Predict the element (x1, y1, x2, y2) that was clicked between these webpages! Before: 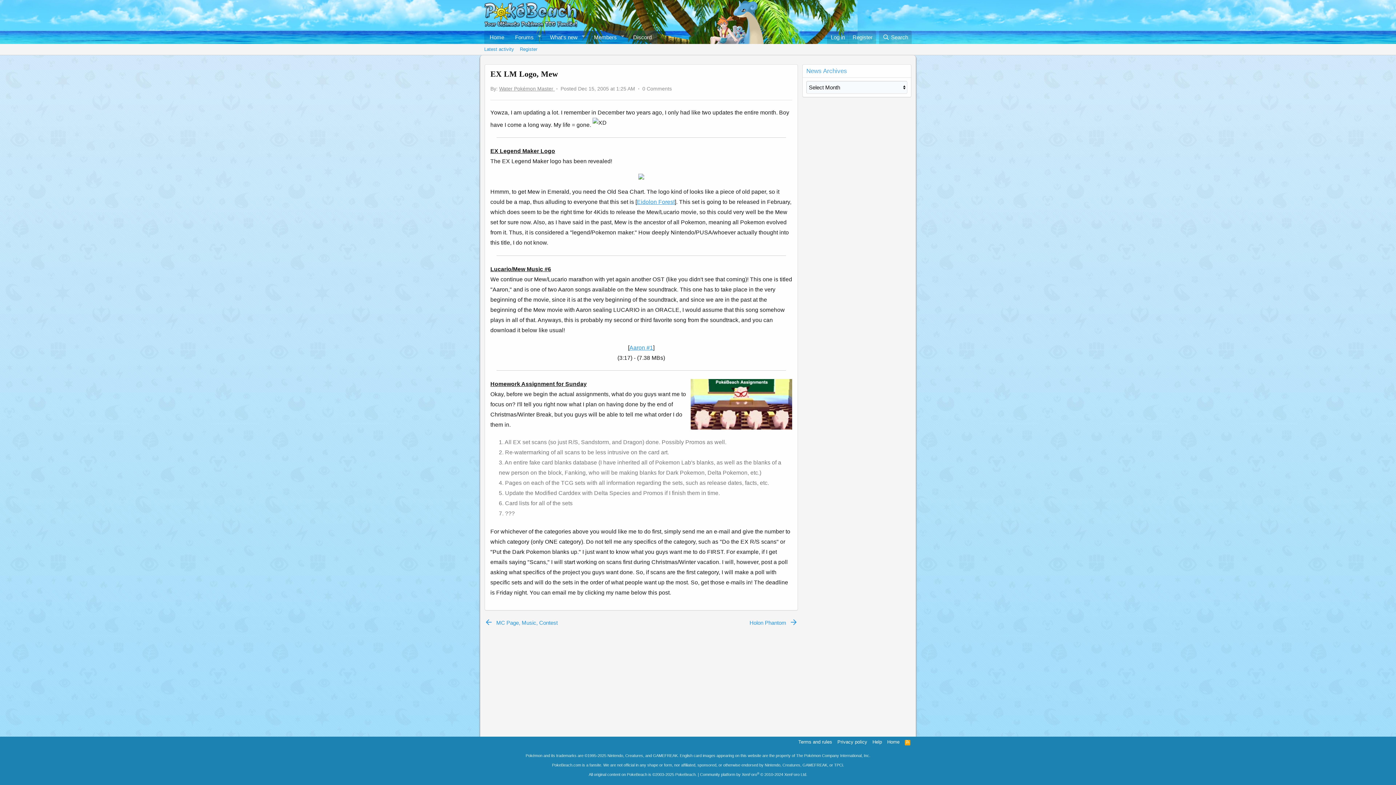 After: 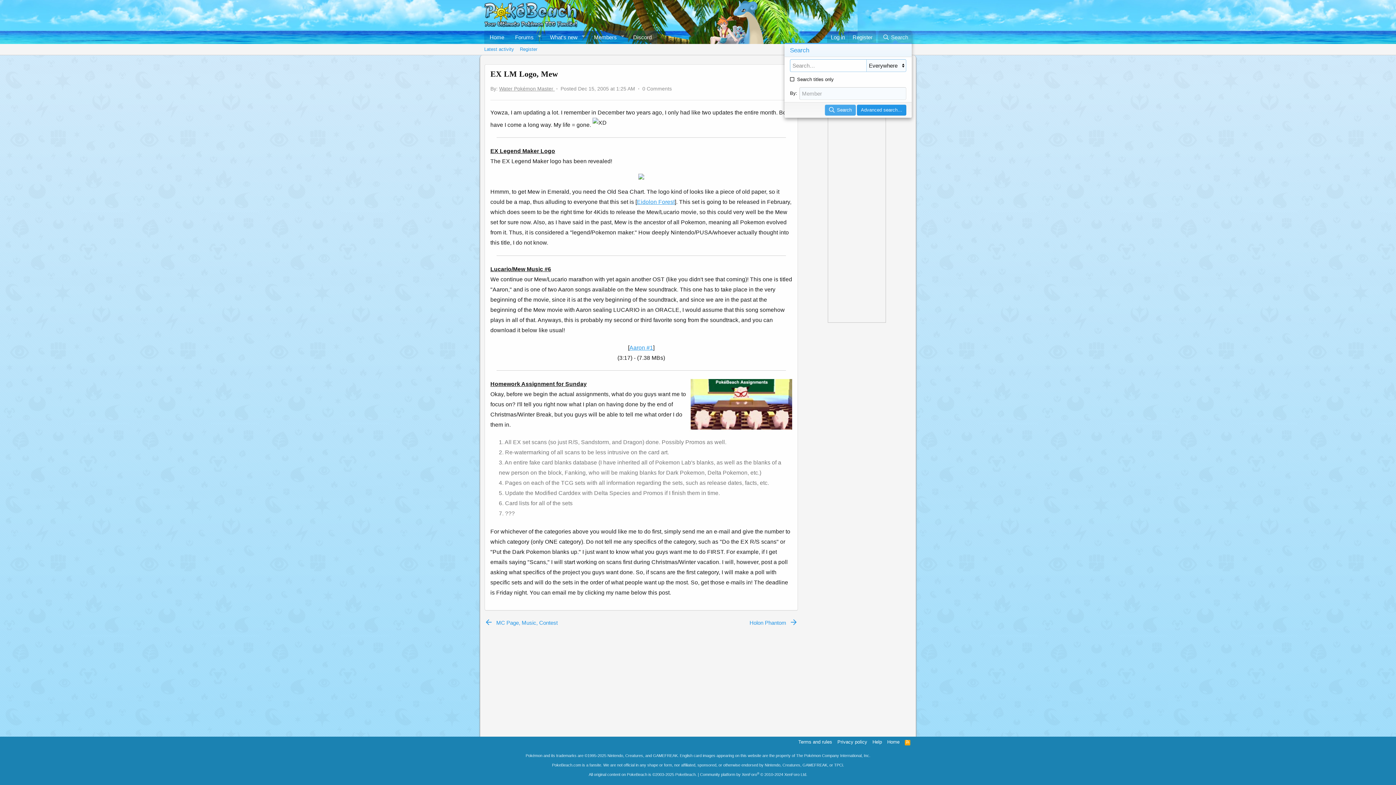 Action: label: Search bbox: (879, 30, 912, 43)